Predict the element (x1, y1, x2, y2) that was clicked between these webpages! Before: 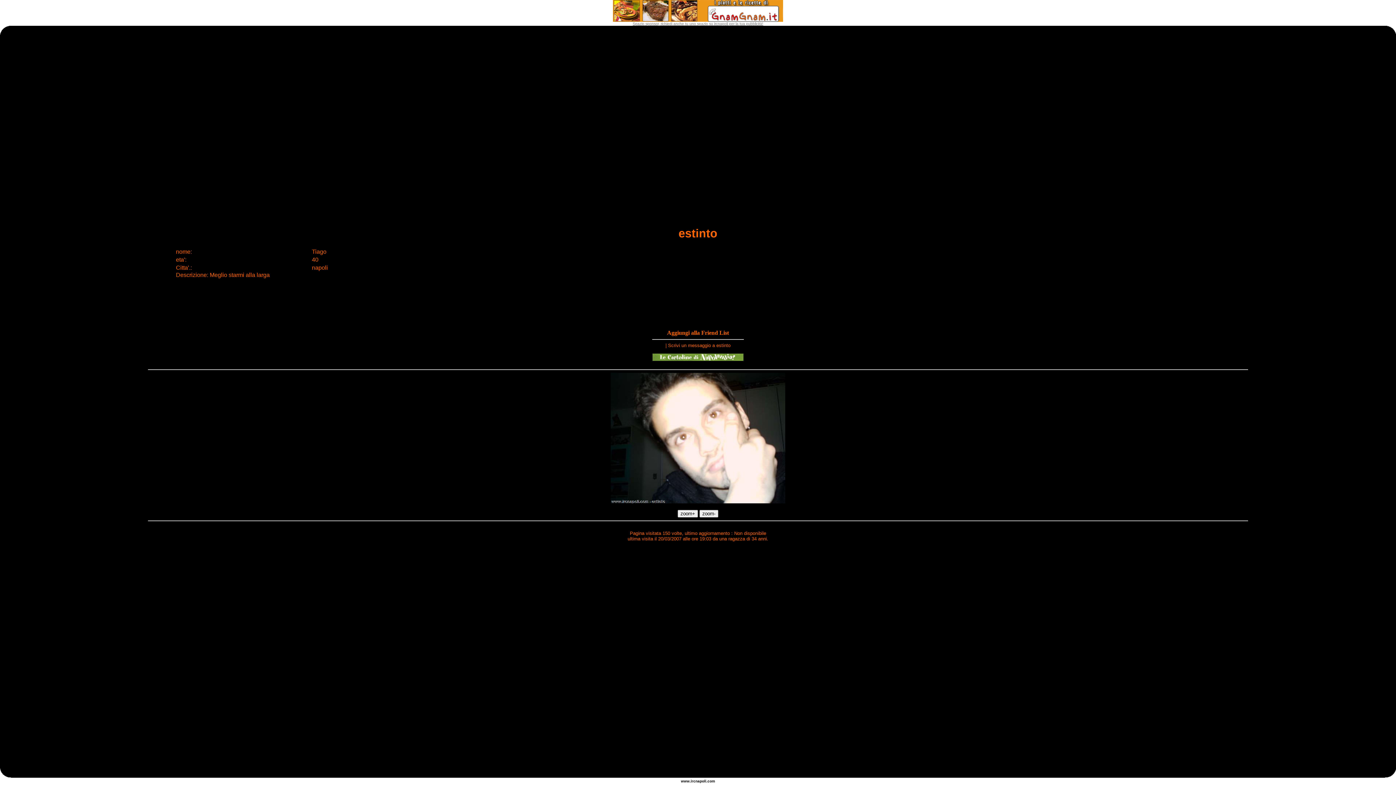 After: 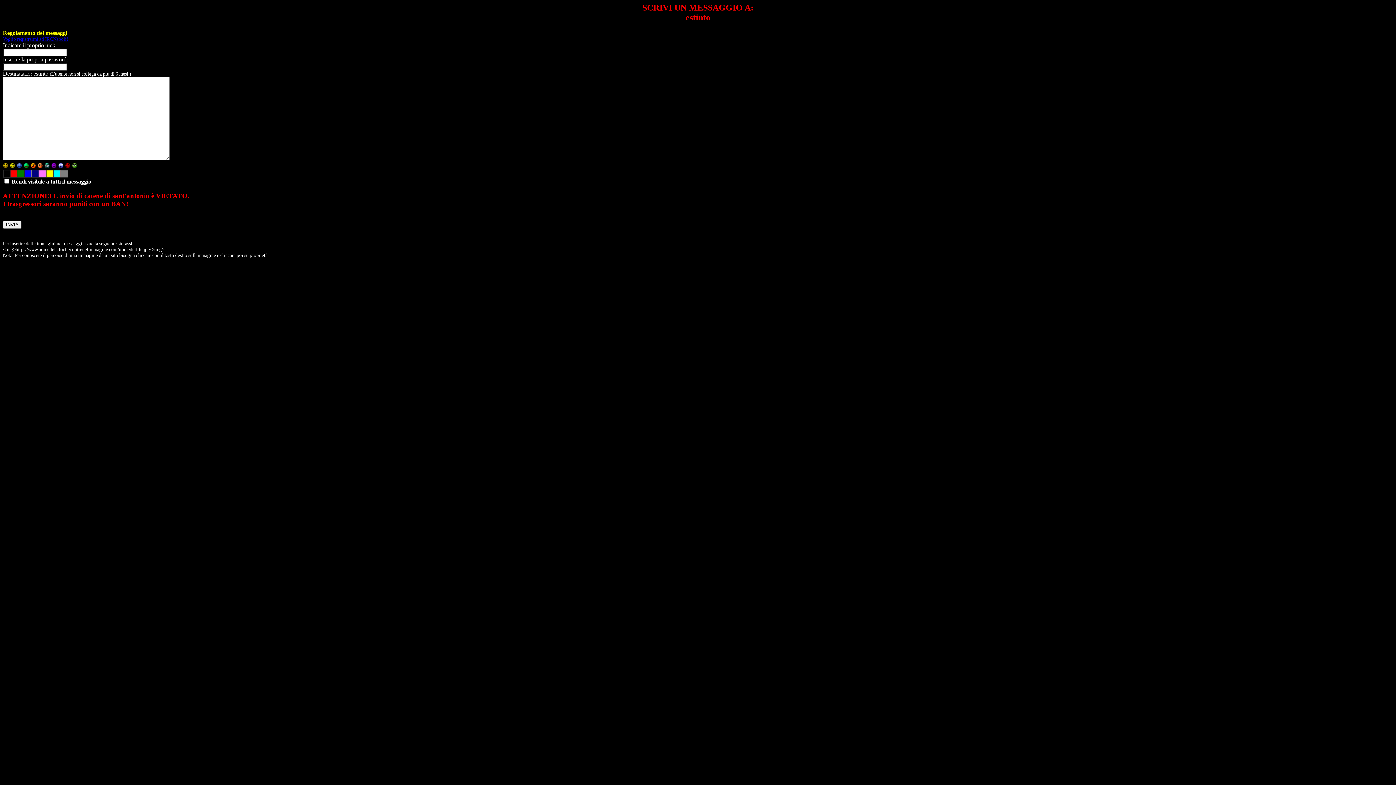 Action: bbox: (668, 343, 730, 348) label: Scrivi un messaggio a estinto